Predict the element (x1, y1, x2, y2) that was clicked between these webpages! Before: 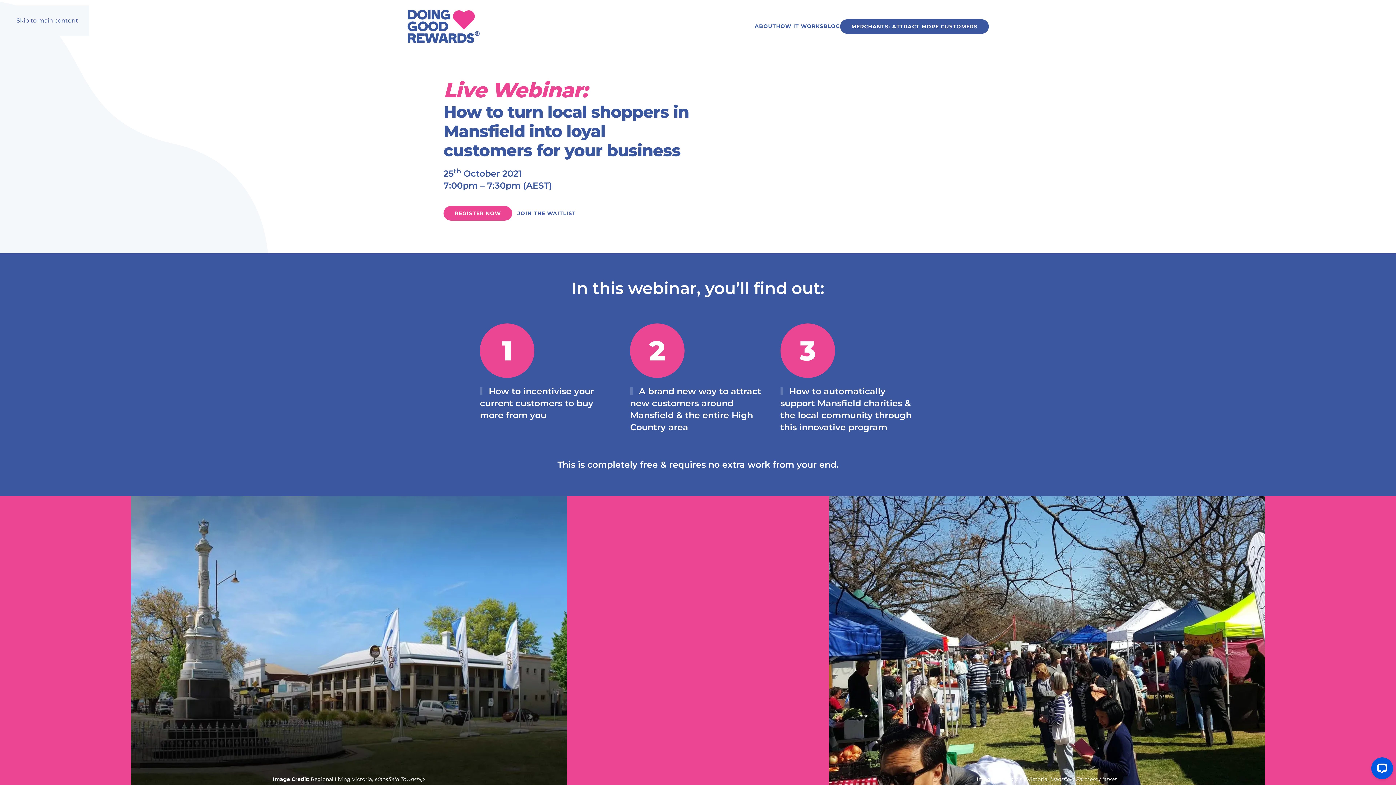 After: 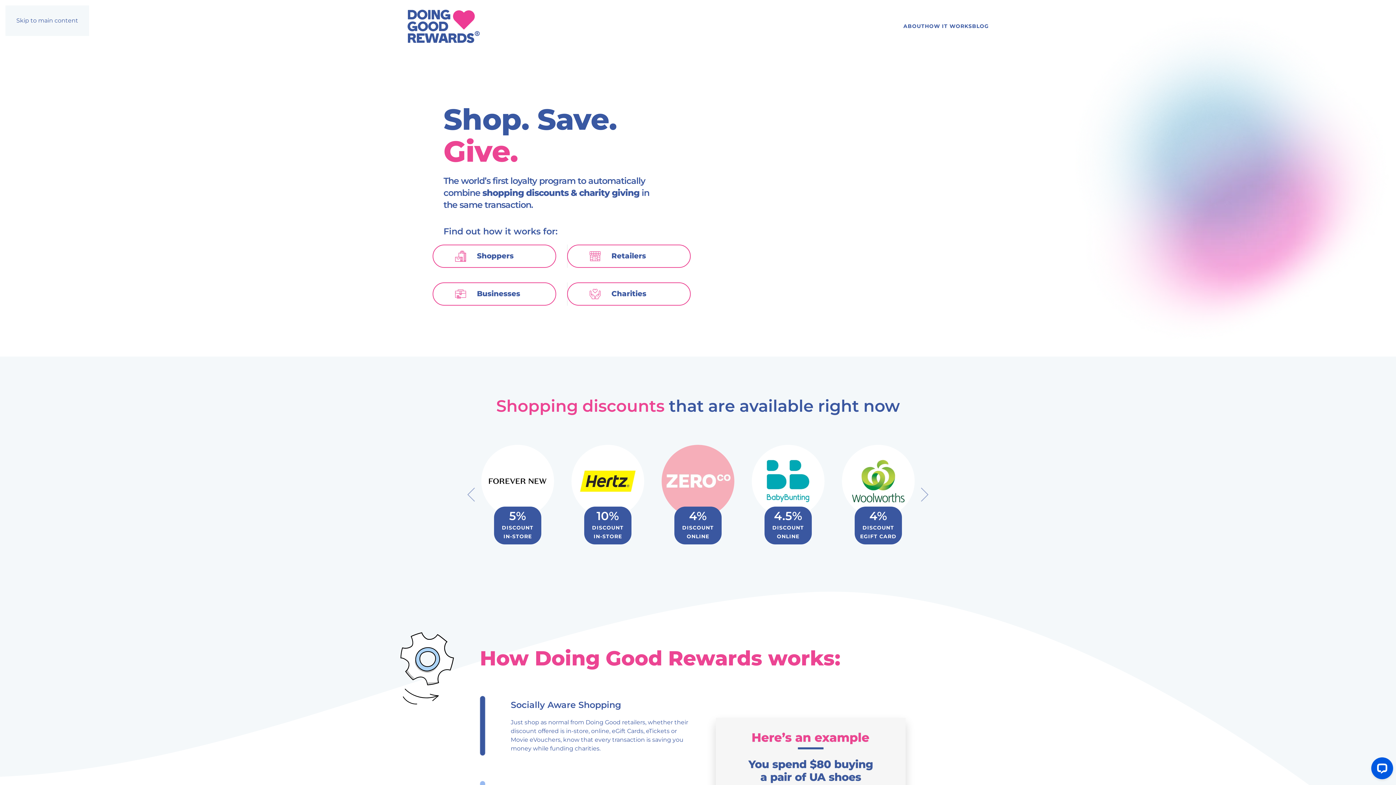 Action: bbox: (407, 7, 480, 45) label: Back to home